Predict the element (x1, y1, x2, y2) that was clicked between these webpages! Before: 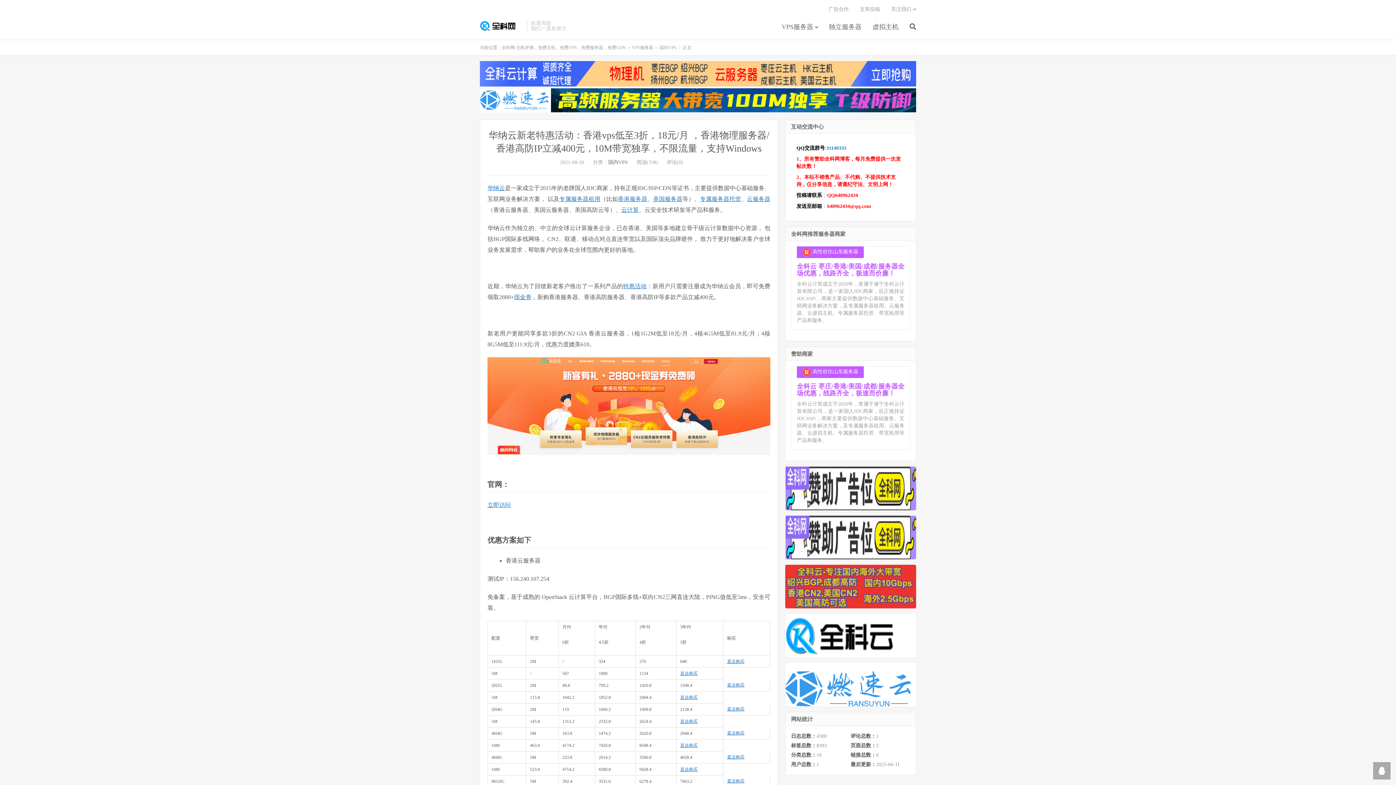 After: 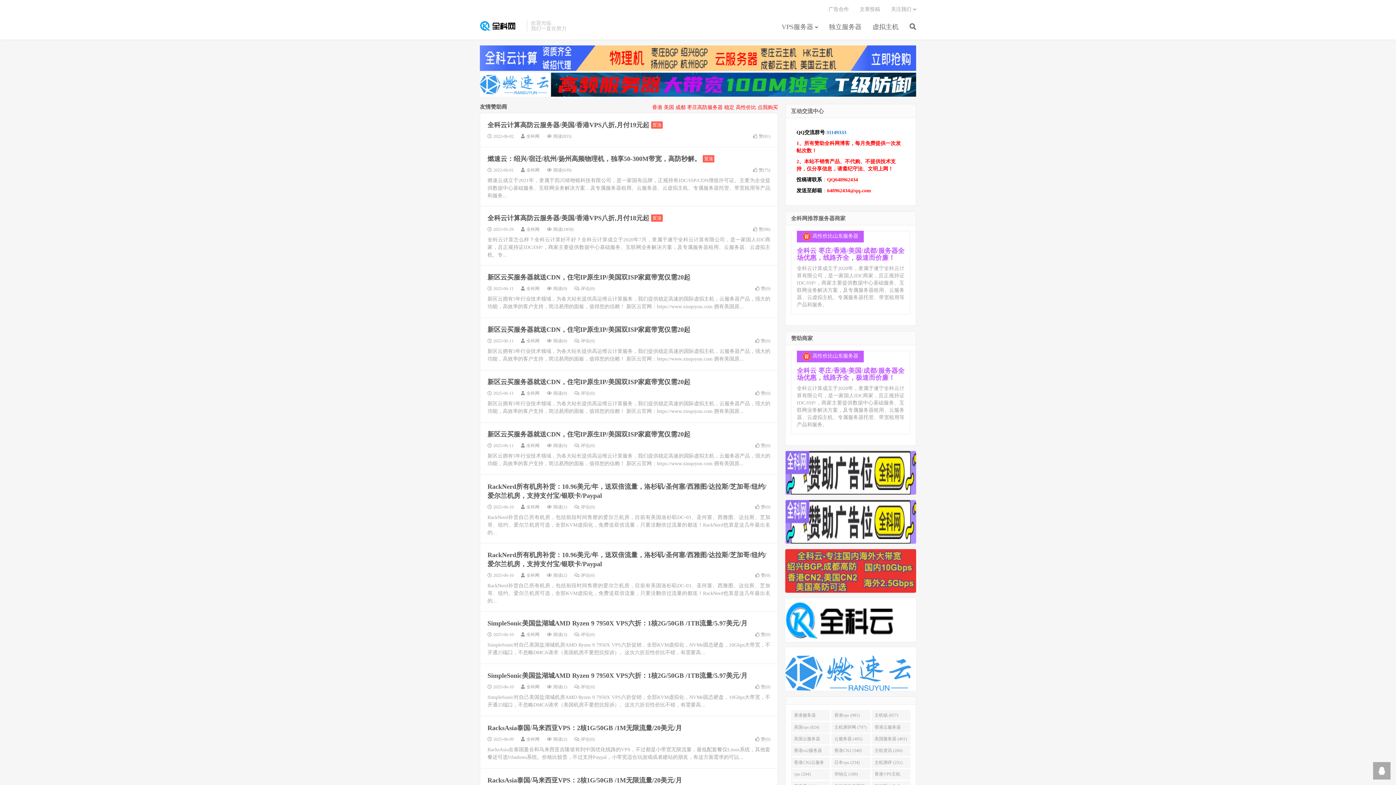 Action: bbox: (501, 45, 625, 50) label: 全科网-主机评测，免费主机，免费VPS，免费服务器，免费CDN